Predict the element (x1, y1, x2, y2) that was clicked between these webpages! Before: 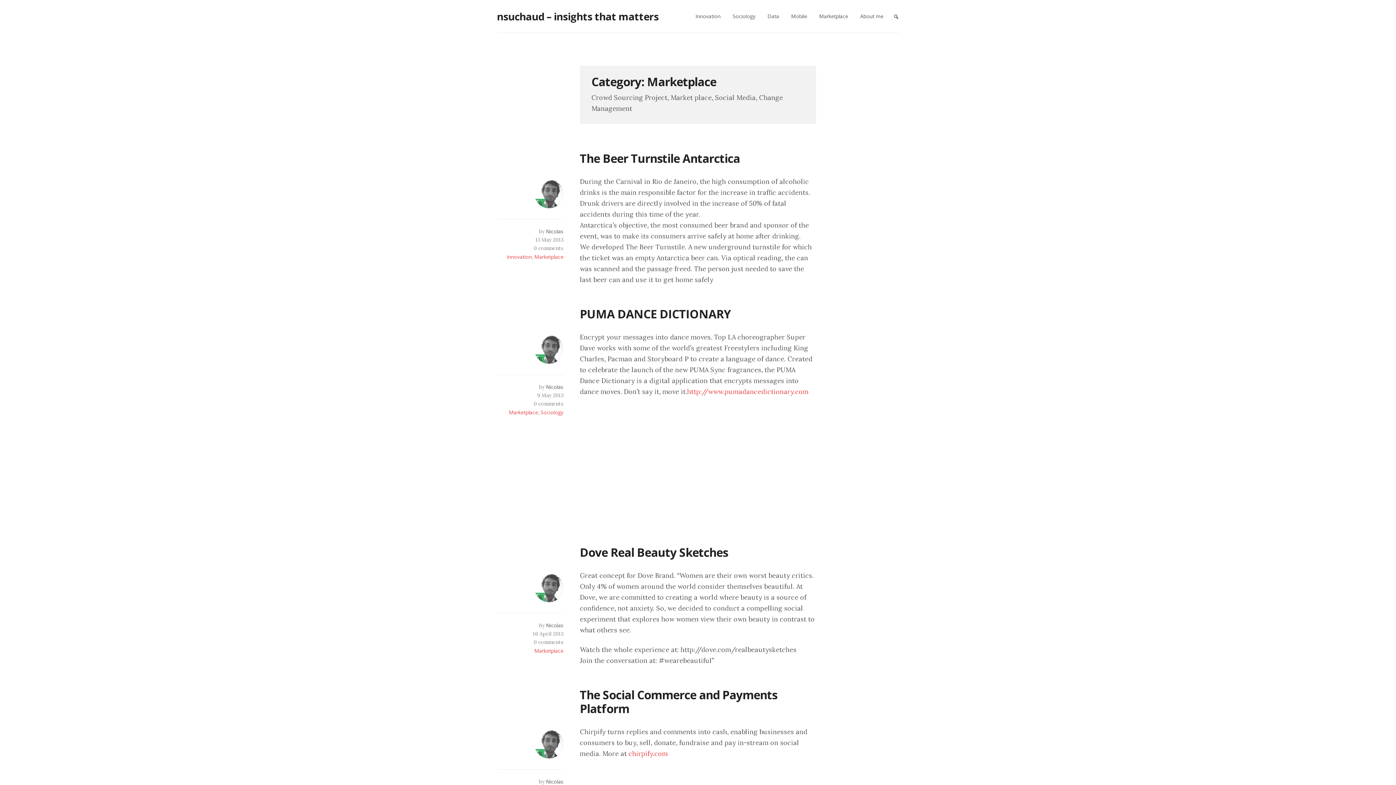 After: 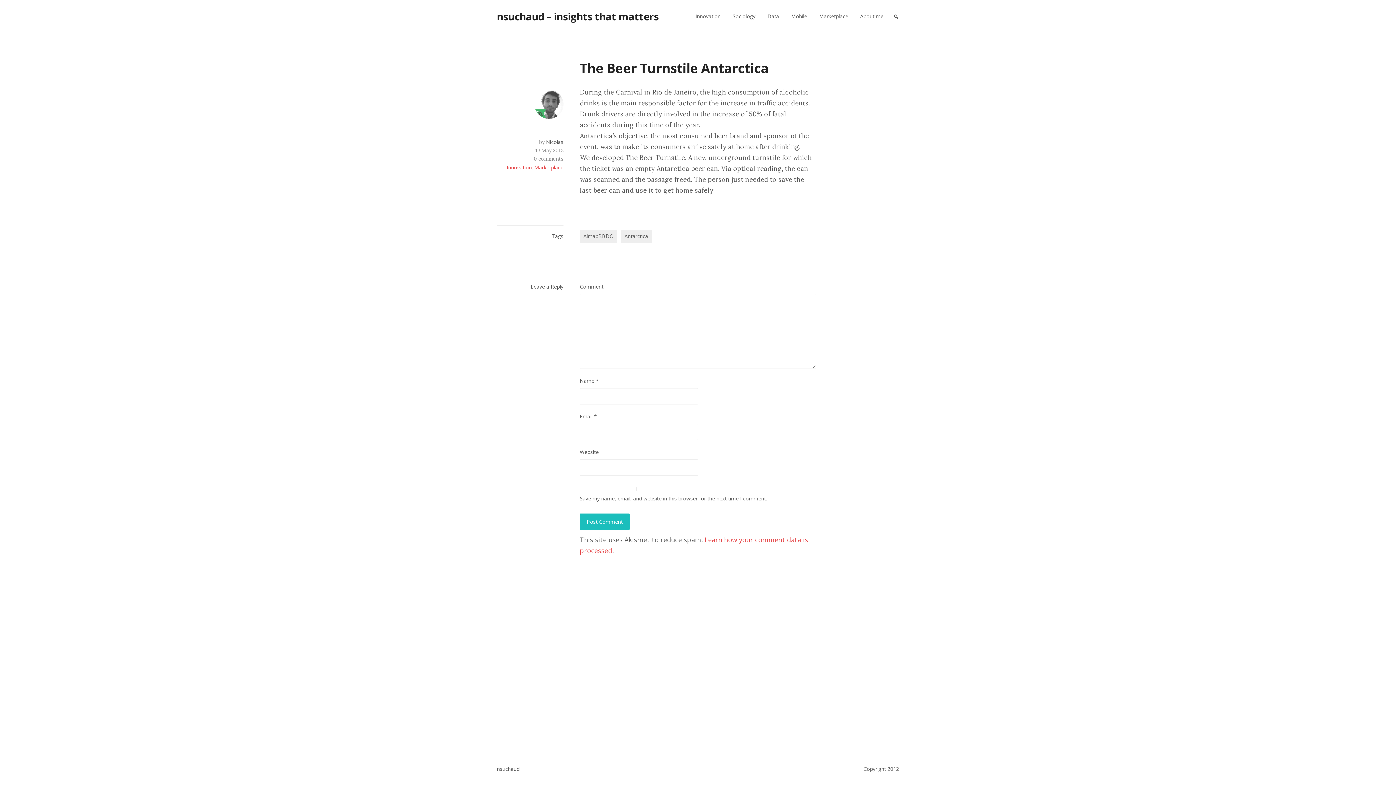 Action: label: 13 May 2013 bbox: (497, 235, 563, 244)